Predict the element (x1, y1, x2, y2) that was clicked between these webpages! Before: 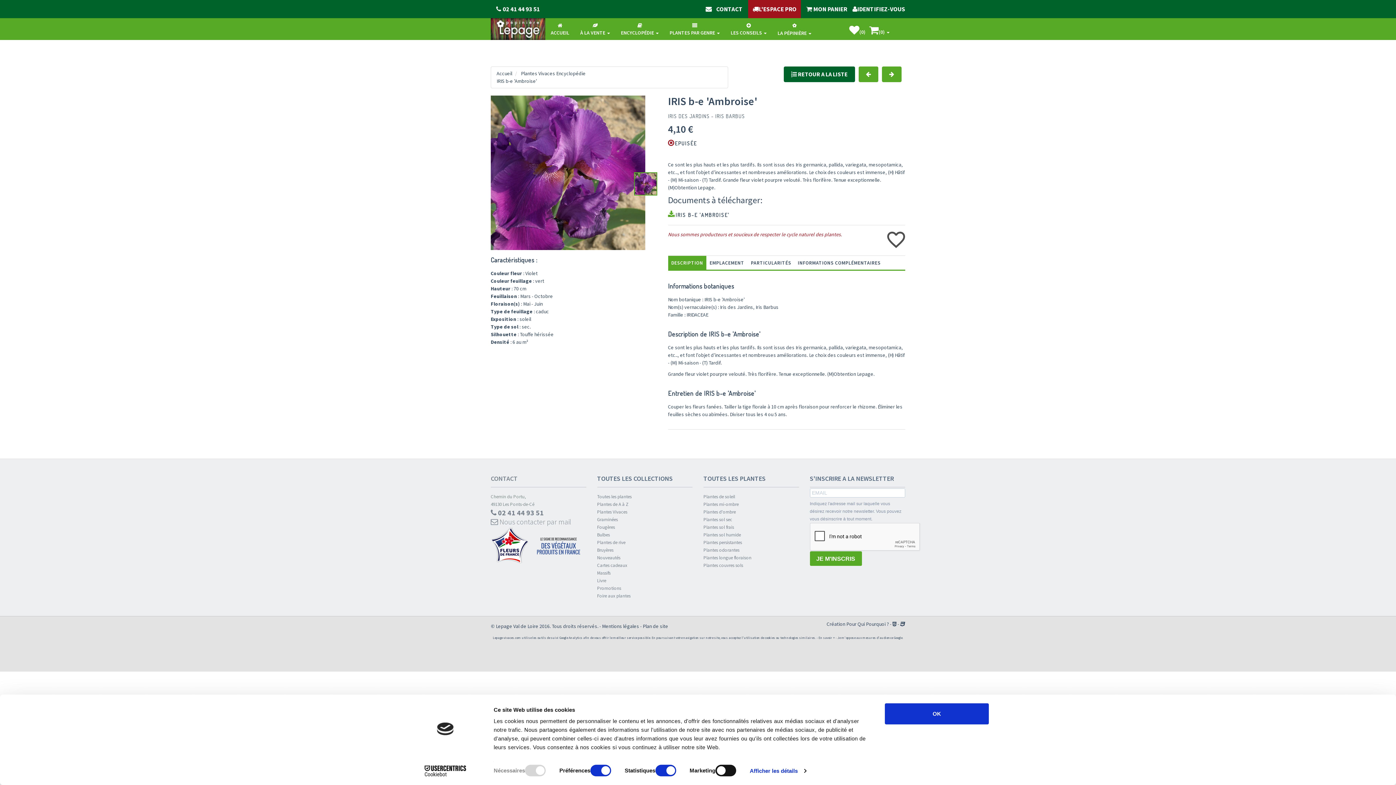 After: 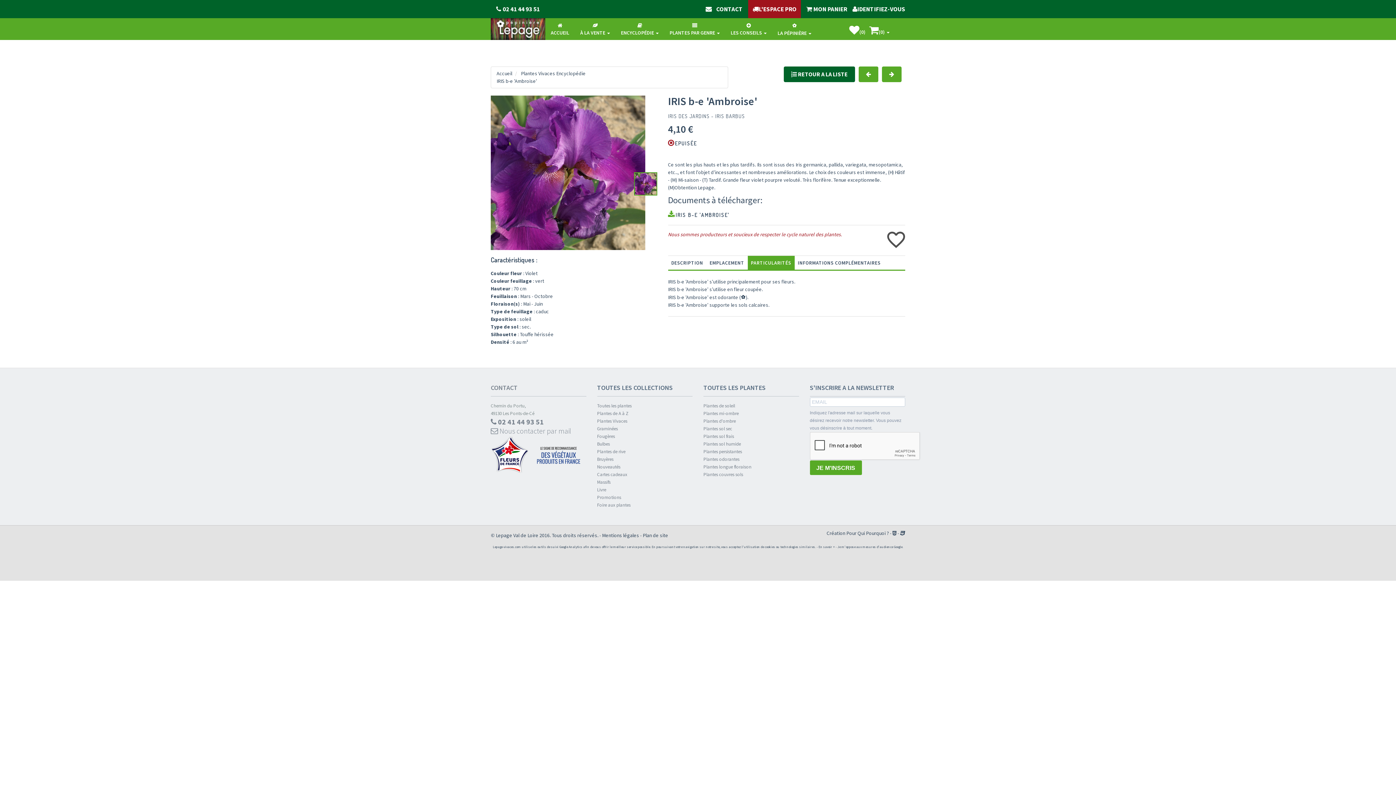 Action: bbox: (747, 256, 794, 270) label: PARTICULARITÉS